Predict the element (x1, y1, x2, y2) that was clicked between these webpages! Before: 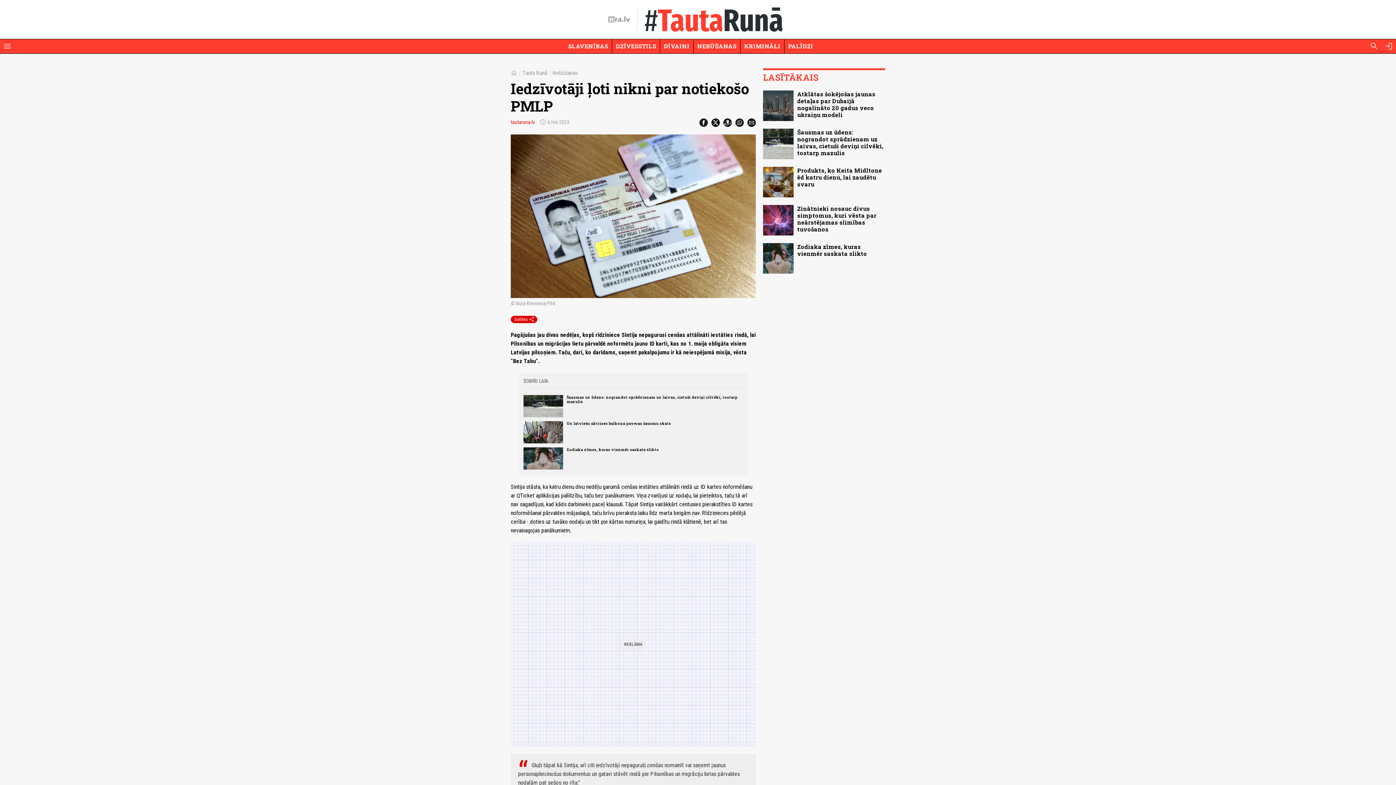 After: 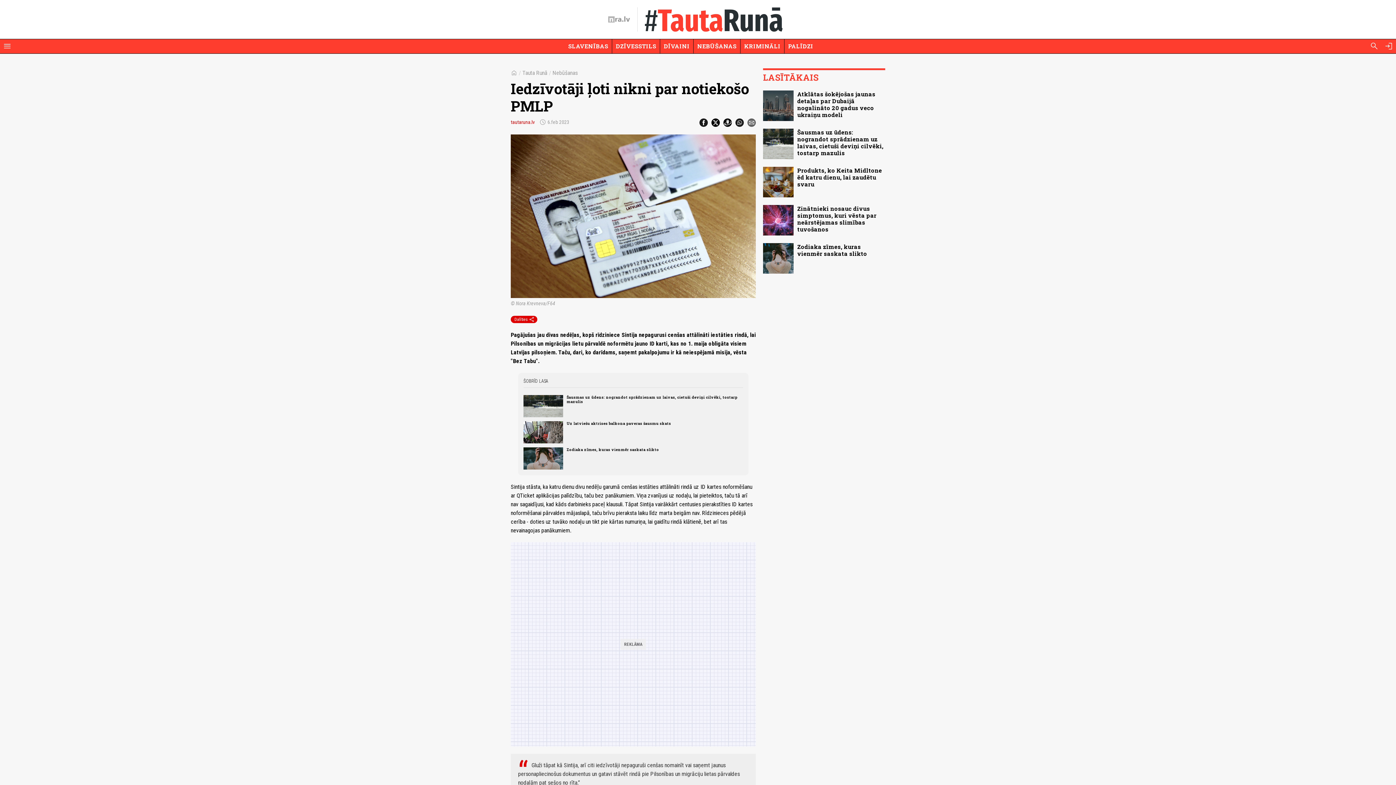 Action: bbox: (747, 118, 756, 126)